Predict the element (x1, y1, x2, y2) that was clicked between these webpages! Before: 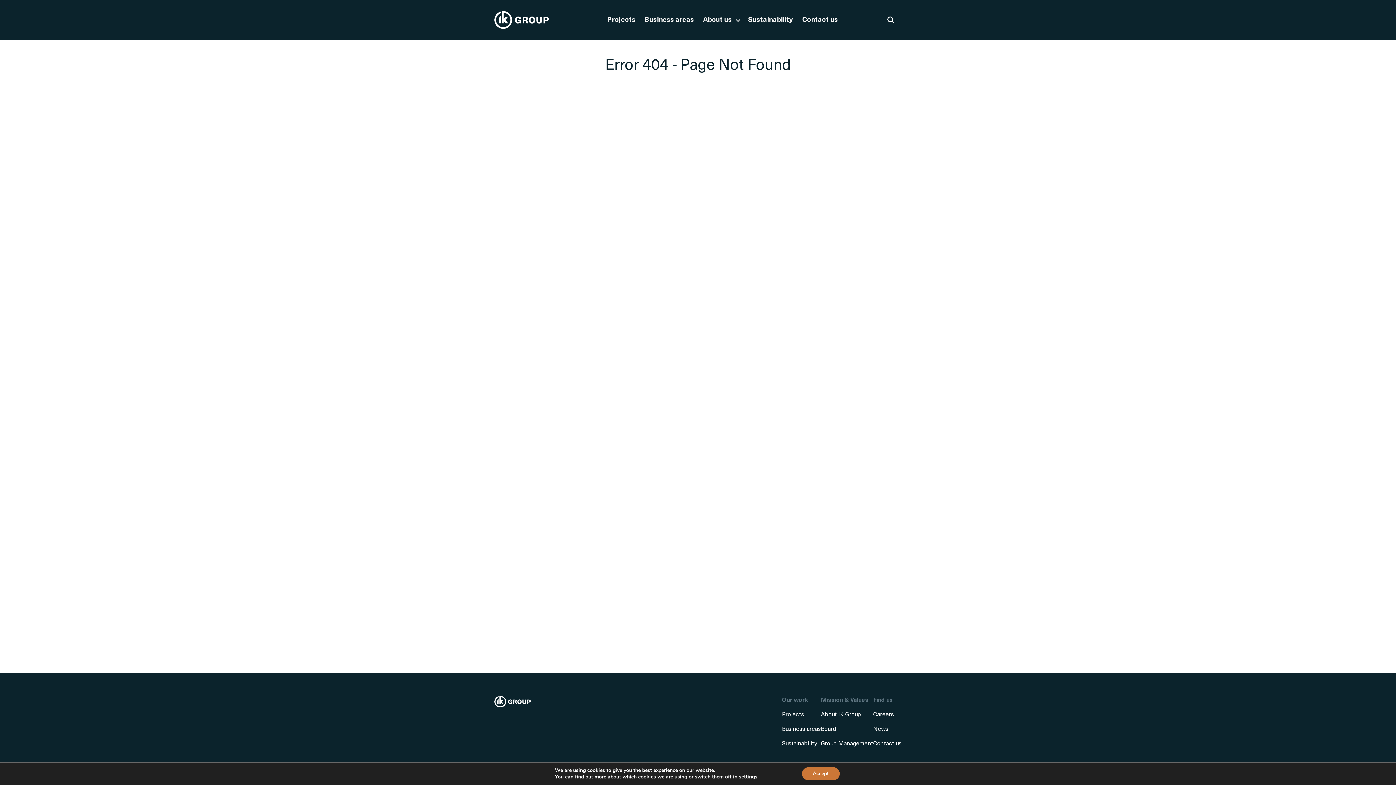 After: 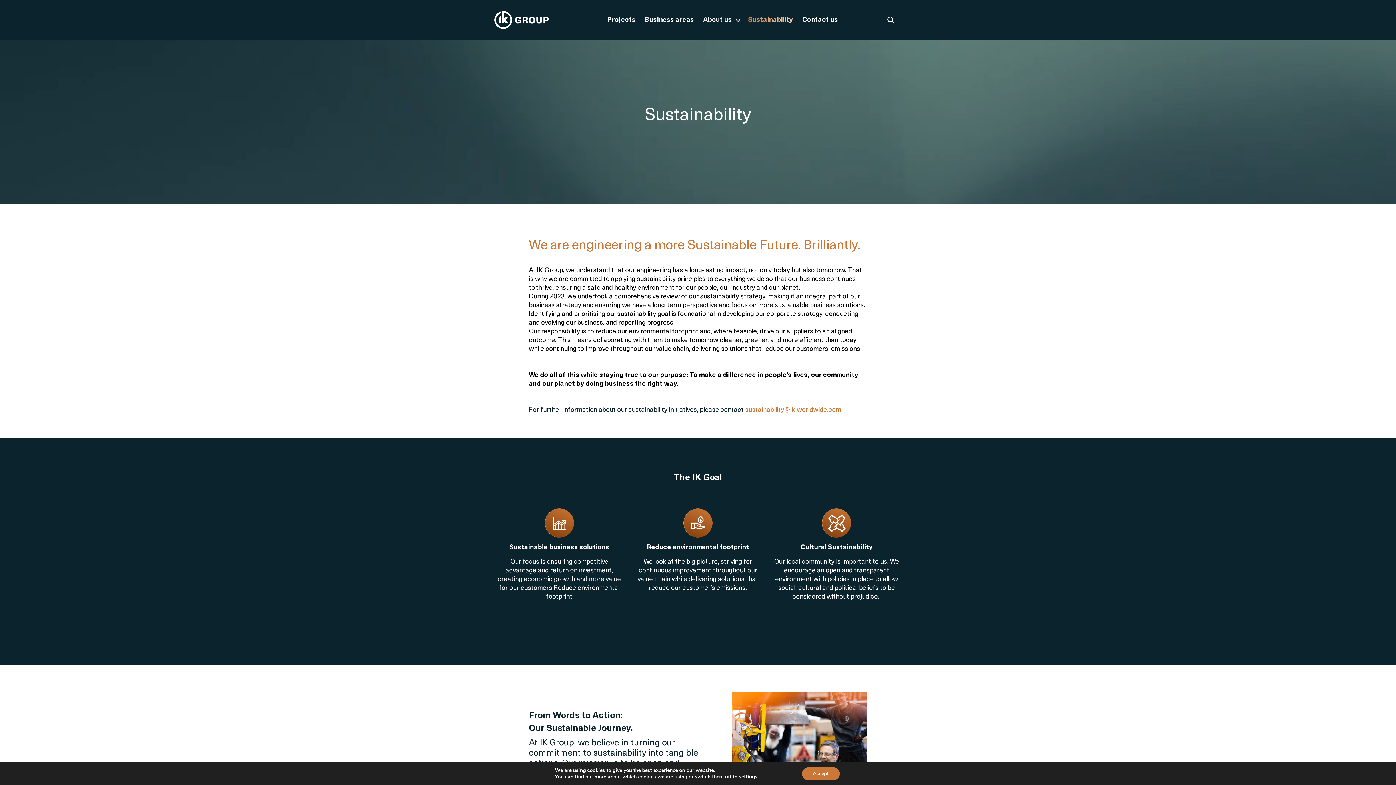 Action: label: Sustainability
 bbox: (782, 740, 821, 754)